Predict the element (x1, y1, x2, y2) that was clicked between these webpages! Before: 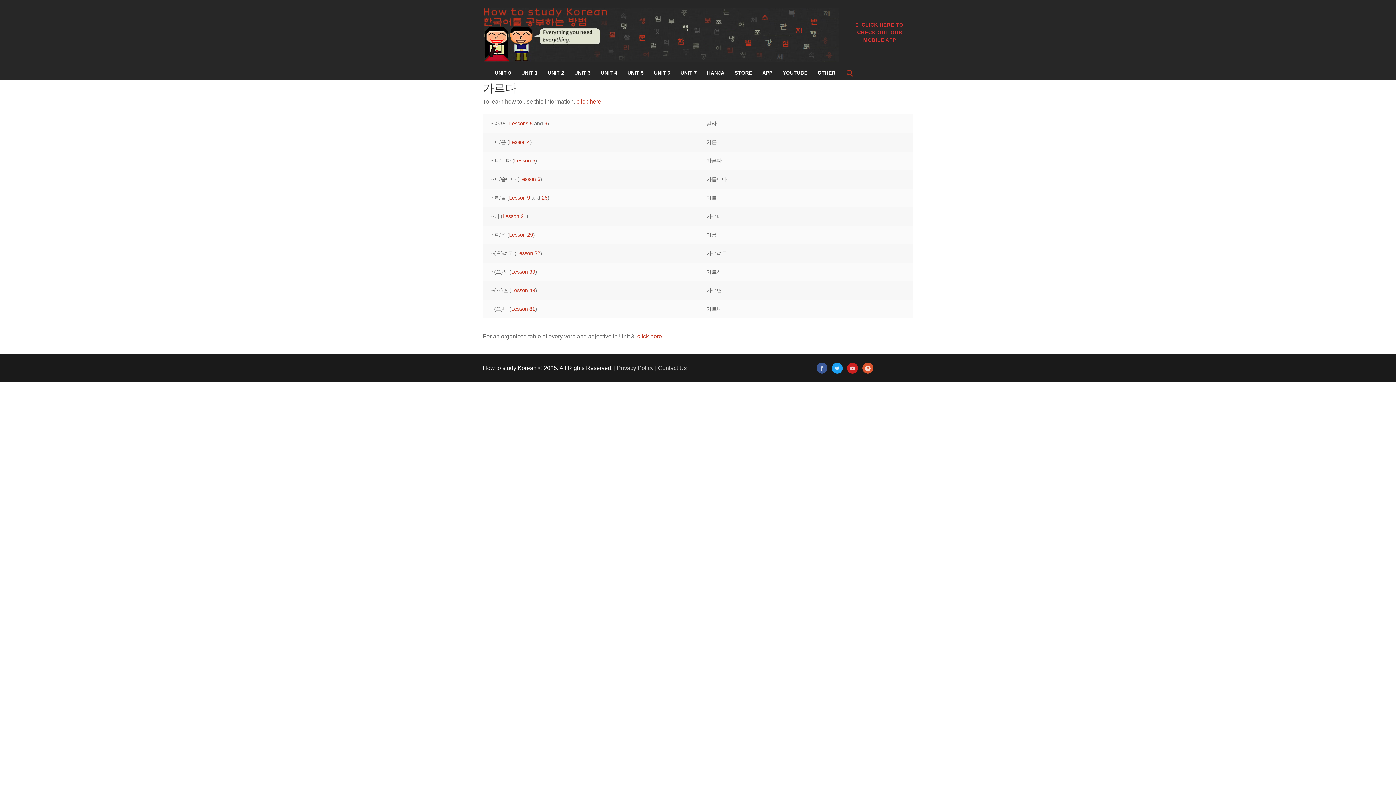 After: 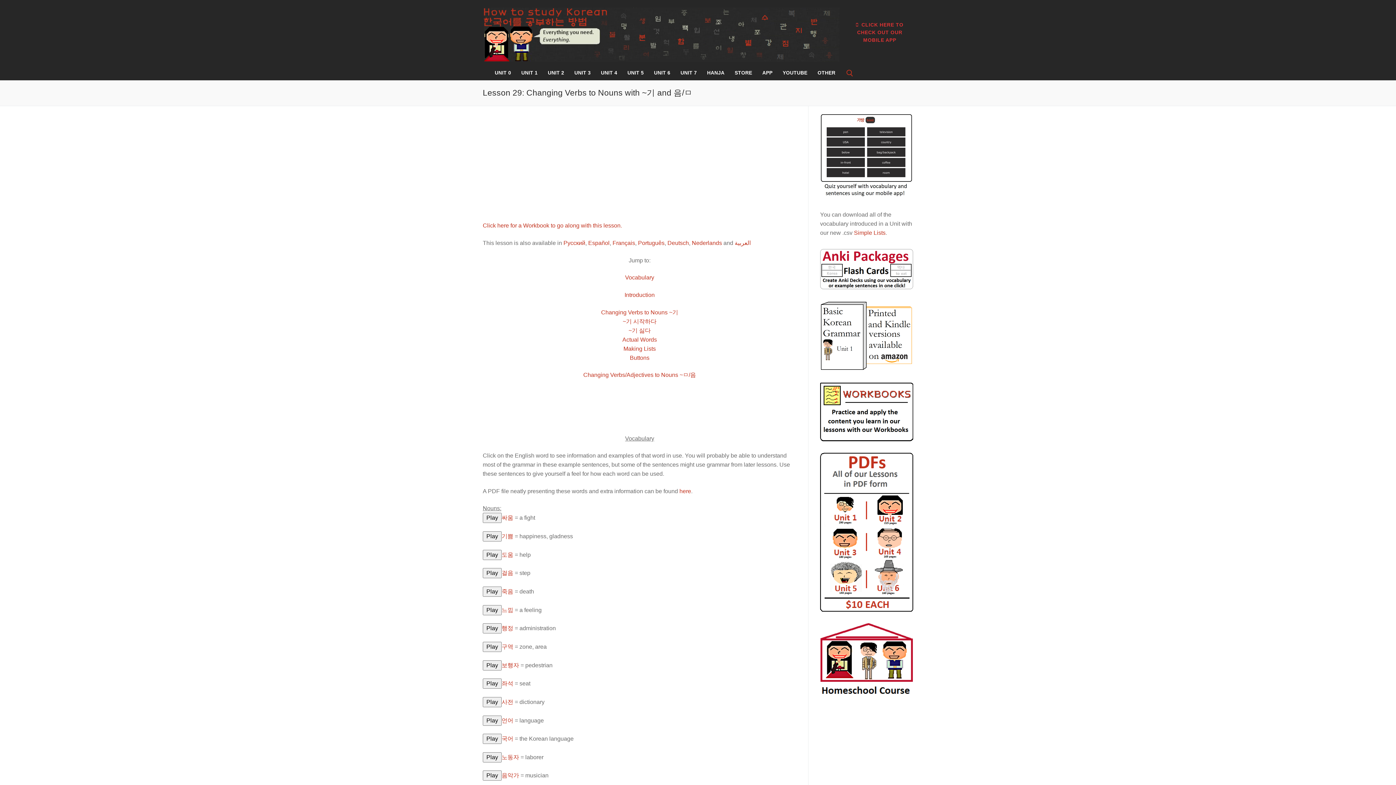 Action: label: Lesson 29 bbox: (509, 232, 533, 237)